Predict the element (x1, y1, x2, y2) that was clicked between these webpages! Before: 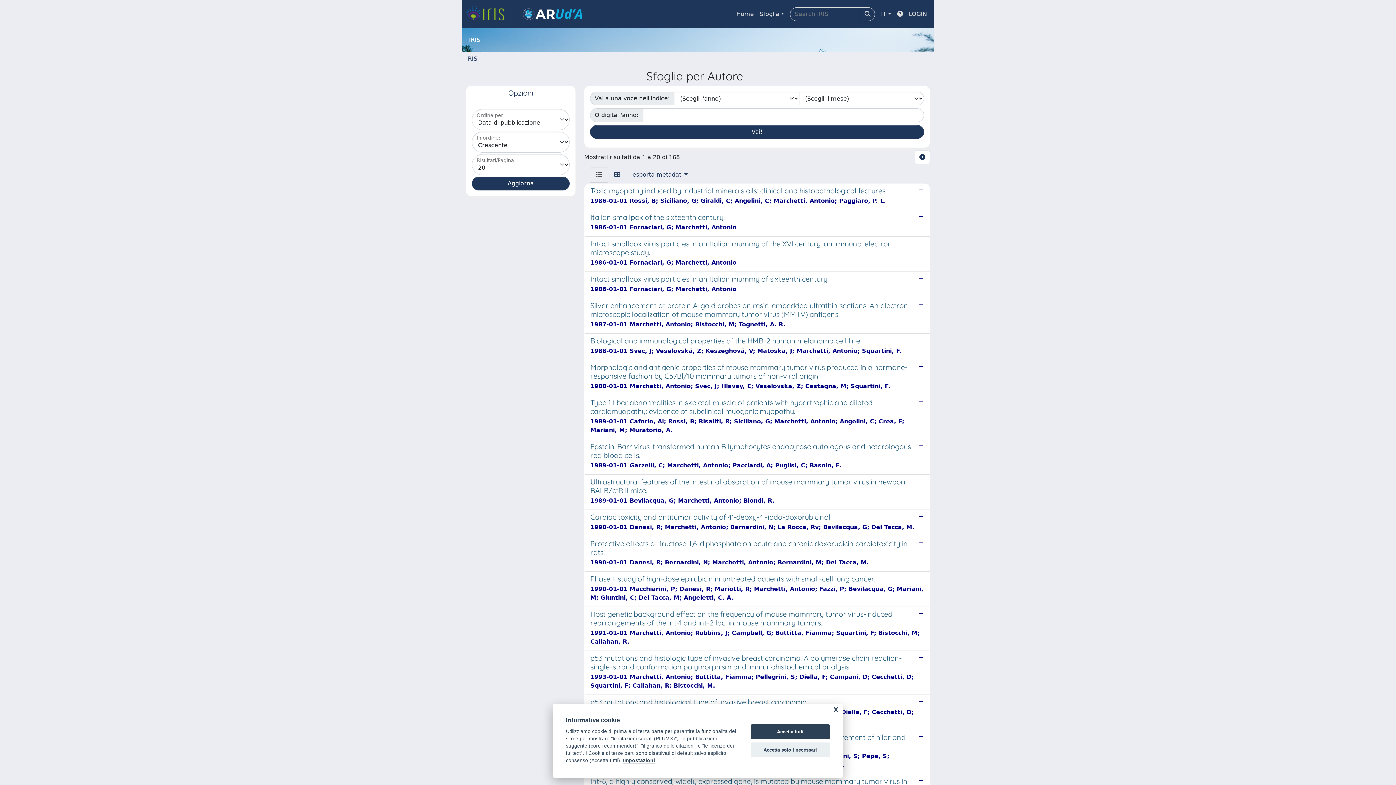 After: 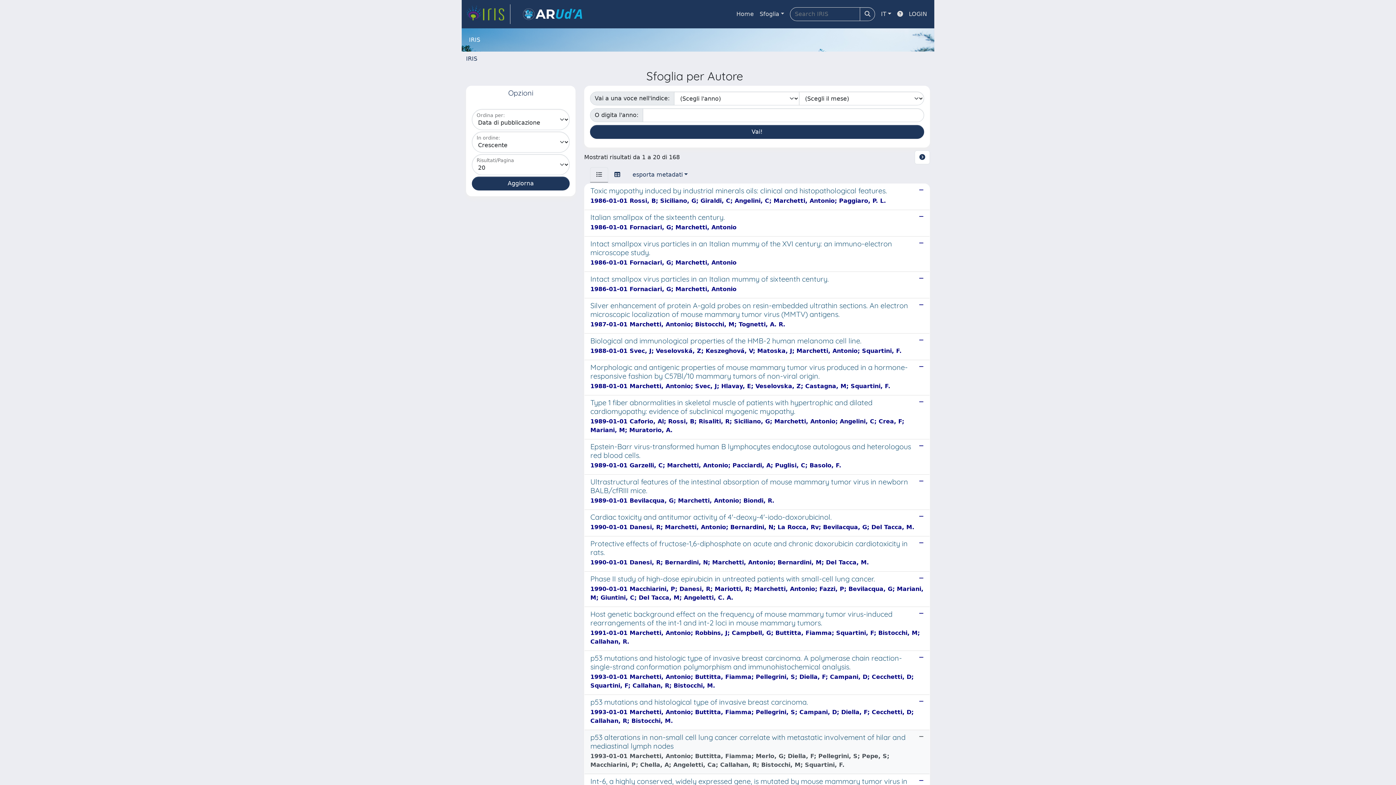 Action: label: Accetta tutti bbox: (750, 724, 830, 739)